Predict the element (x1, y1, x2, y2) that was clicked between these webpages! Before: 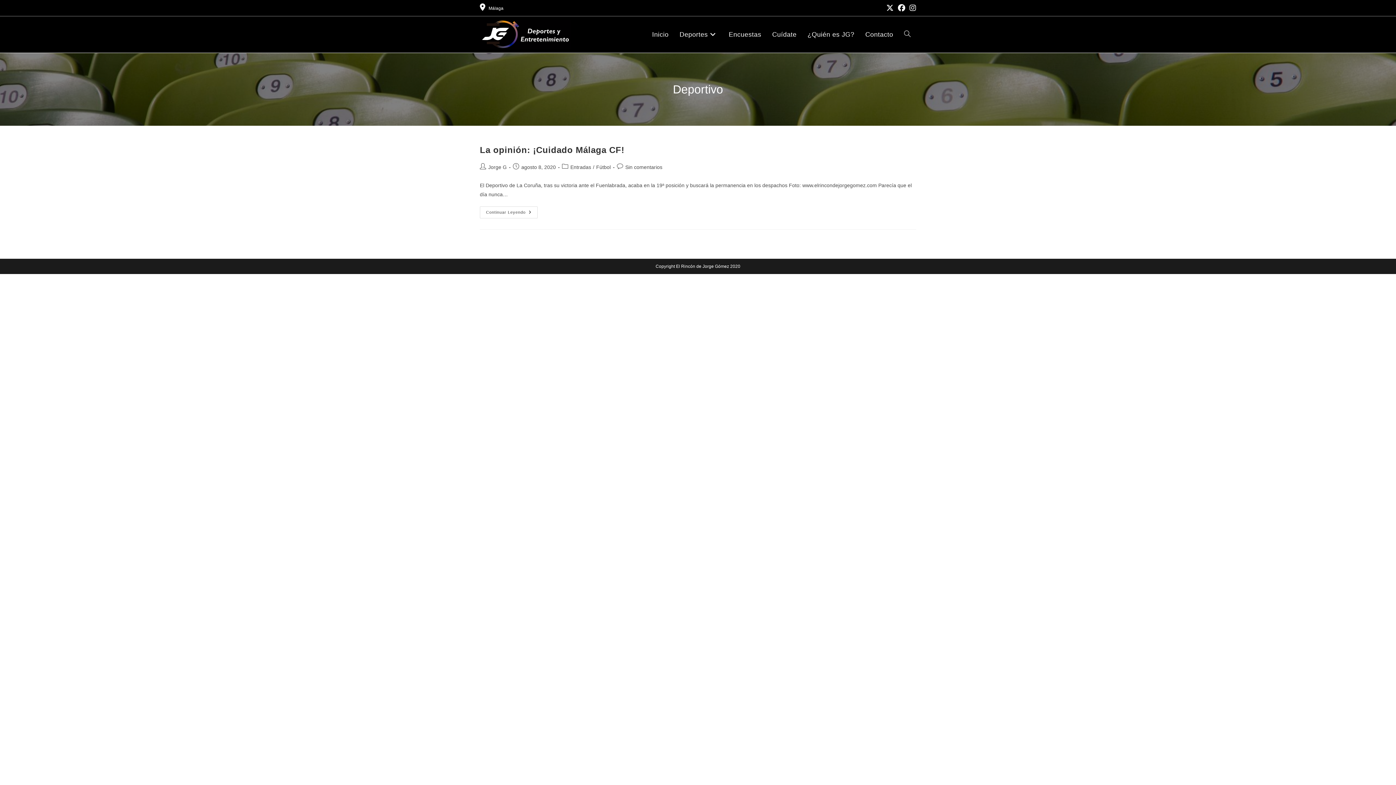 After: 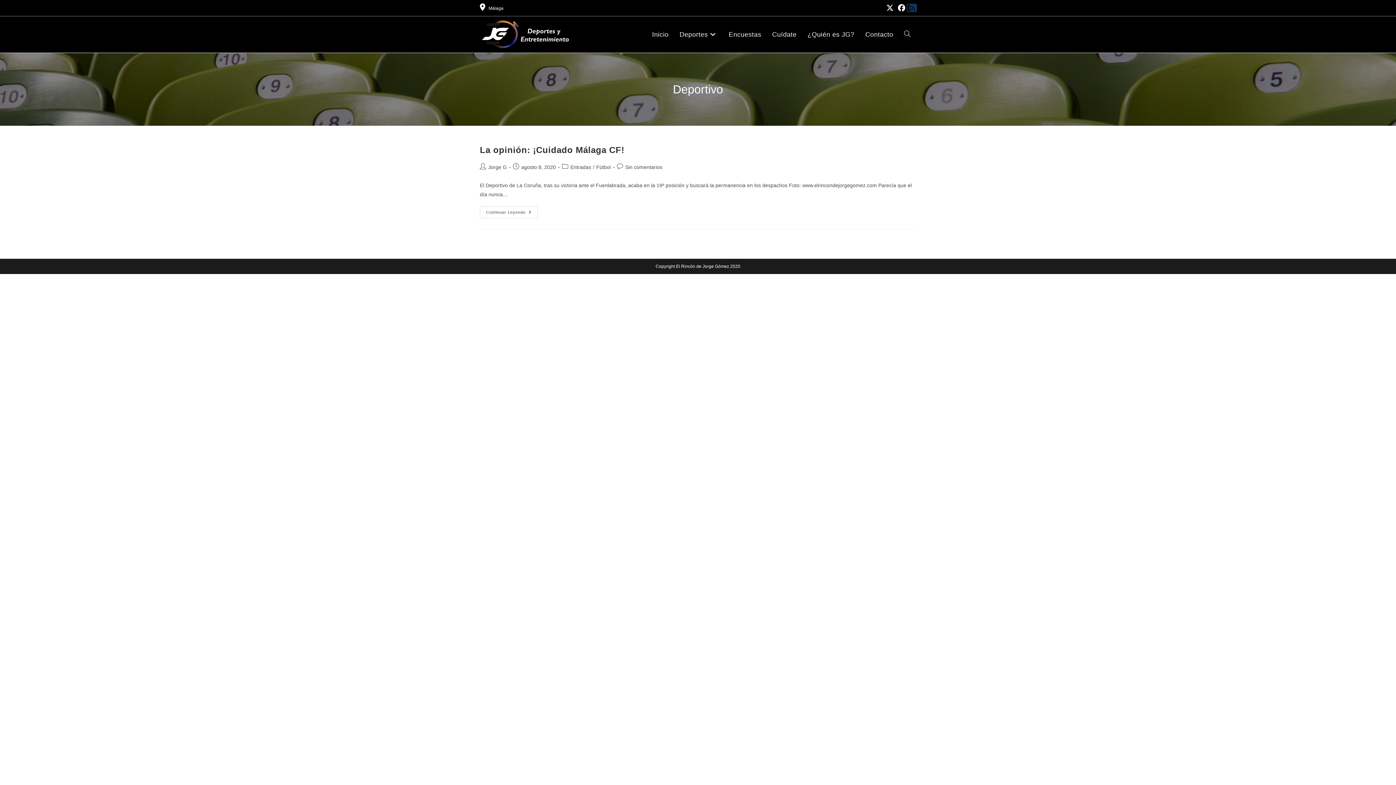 Action: bbox: (907, 4, 916, 11) label: Instagram (se abre en una nueva pestaña)